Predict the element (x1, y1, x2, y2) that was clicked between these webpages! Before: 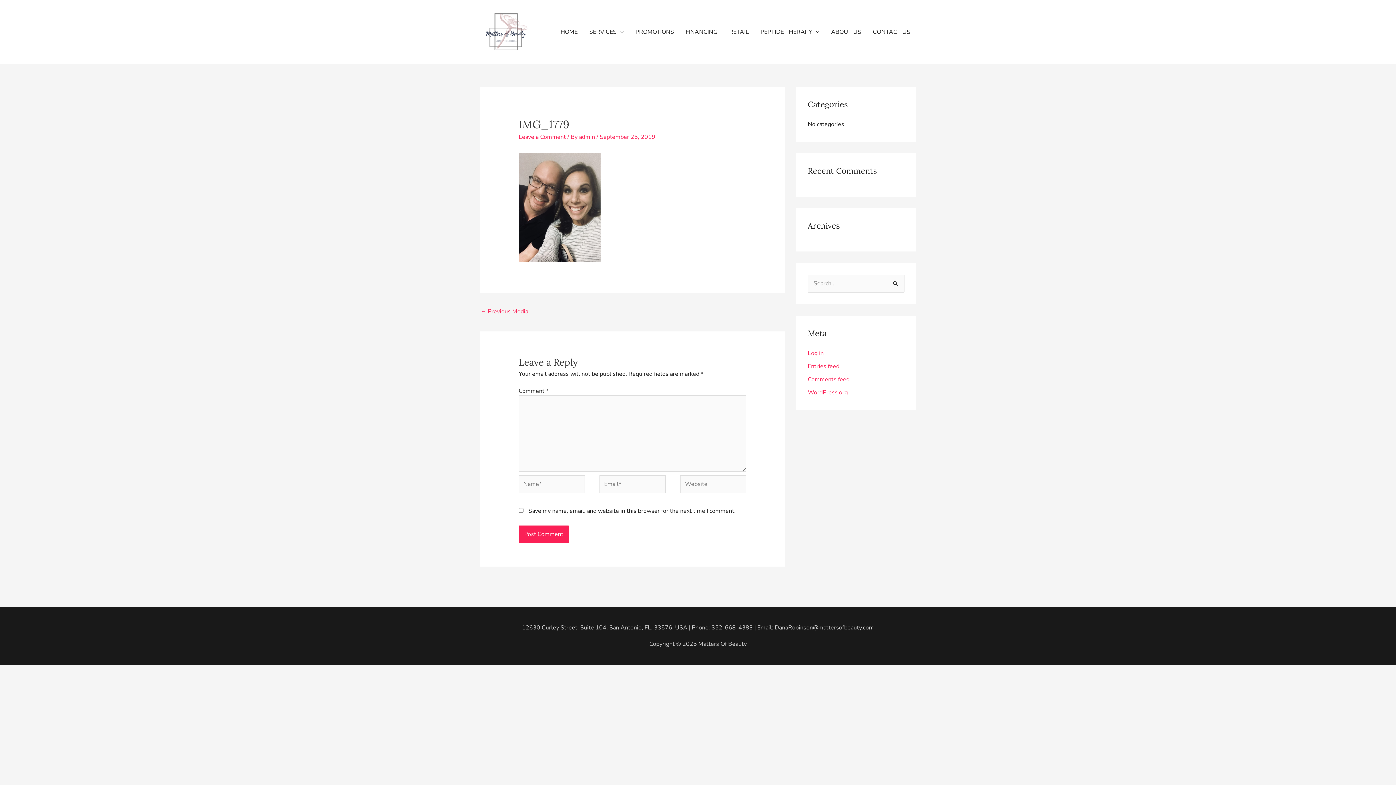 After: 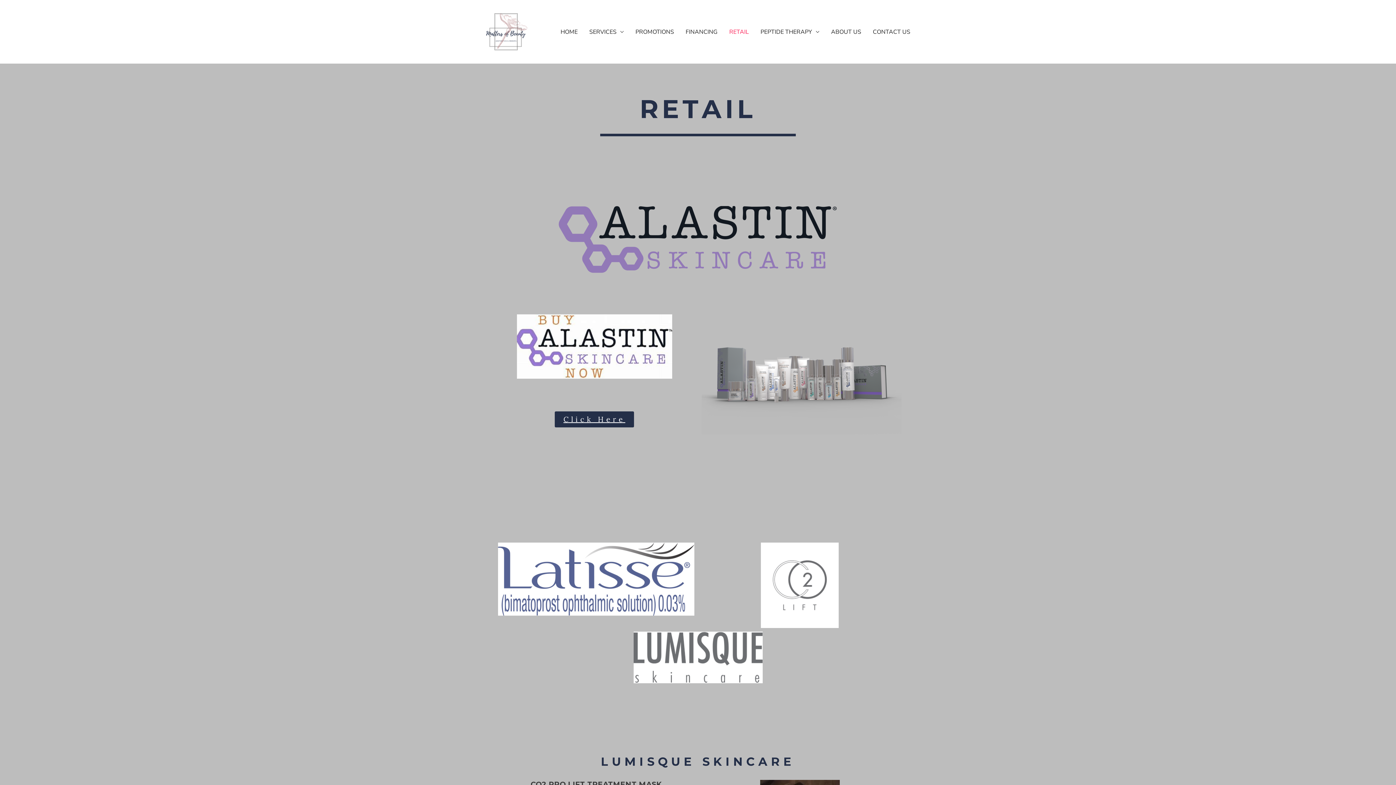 Action: label: RETAIL bbox: (723, 20, 754, 43)